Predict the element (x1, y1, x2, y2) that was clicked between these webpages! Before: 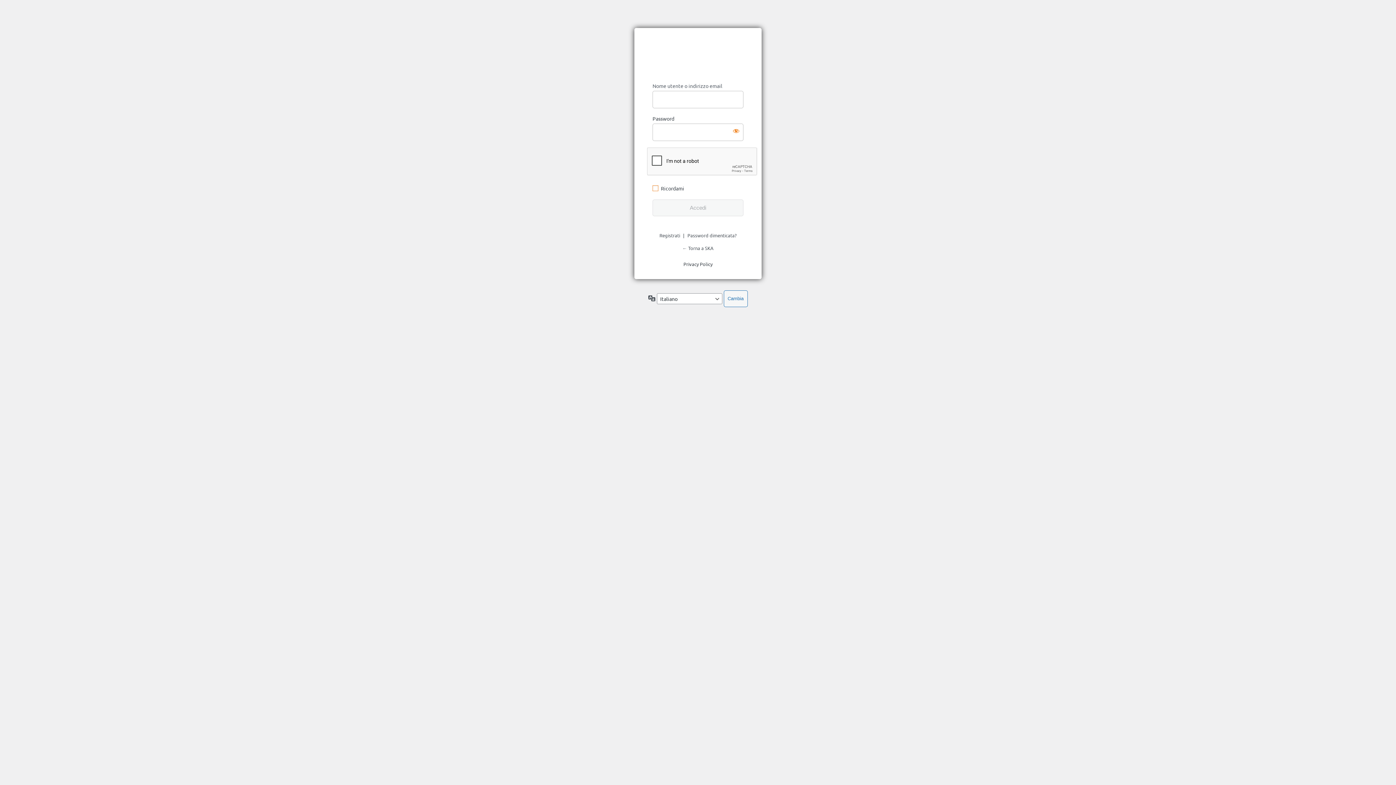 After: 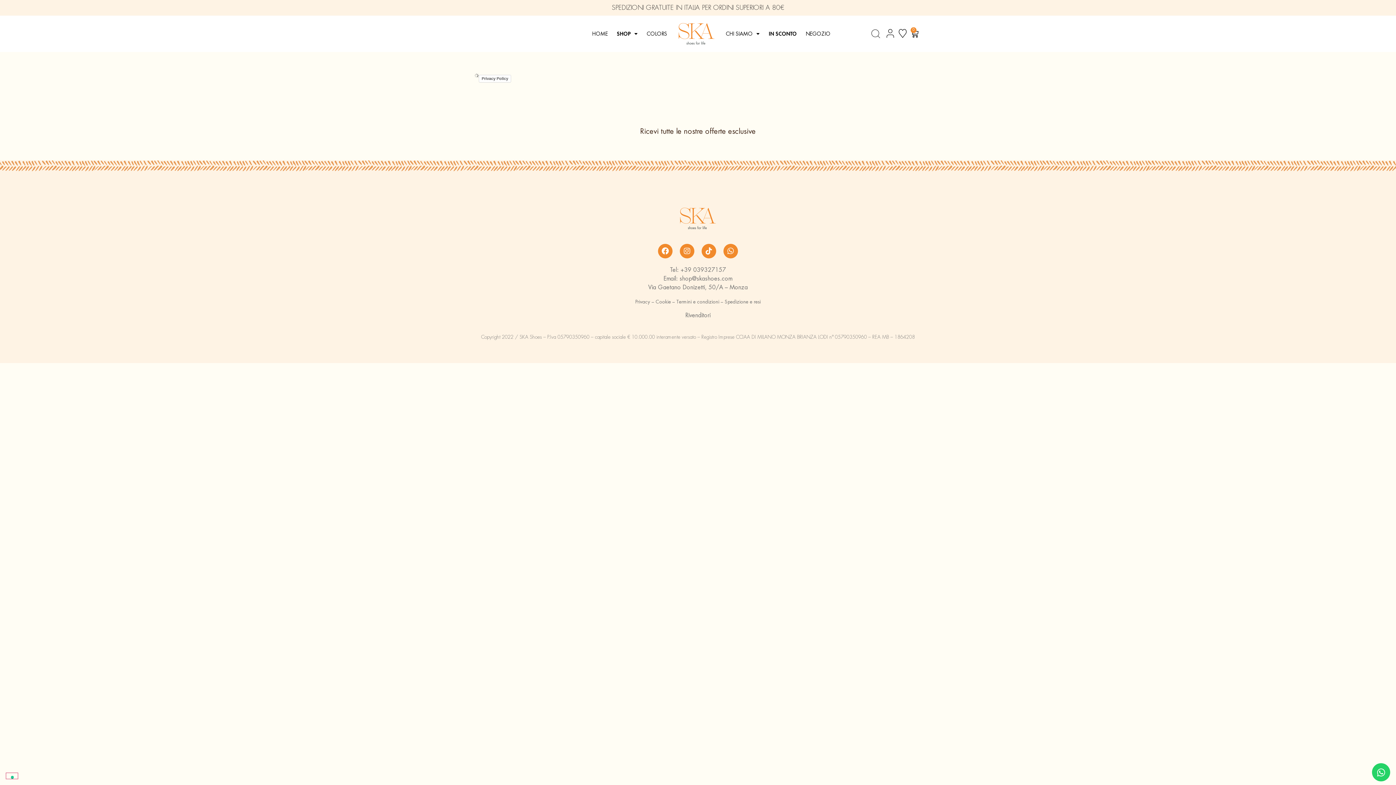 Action: label: Privacy Policy bbox: (683, 261, 712, 267)